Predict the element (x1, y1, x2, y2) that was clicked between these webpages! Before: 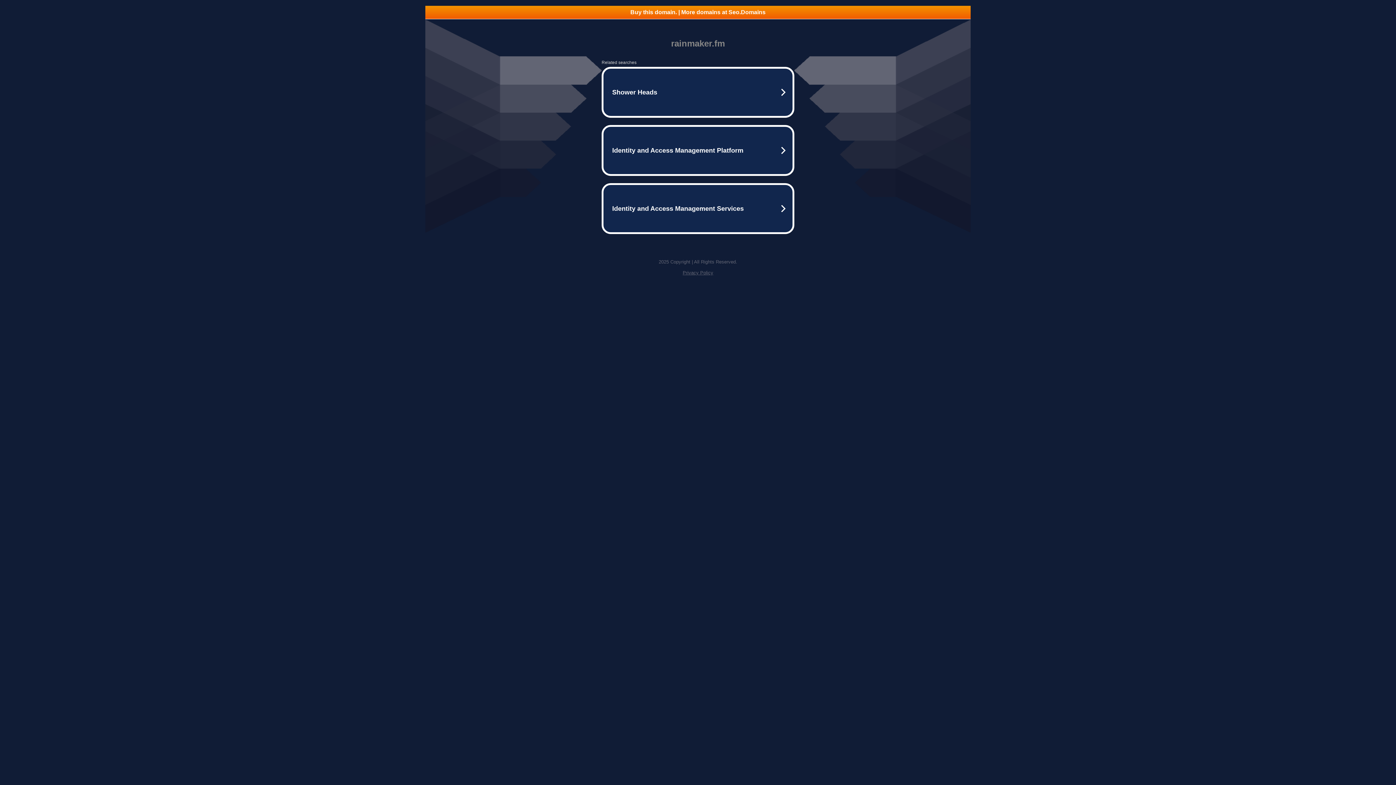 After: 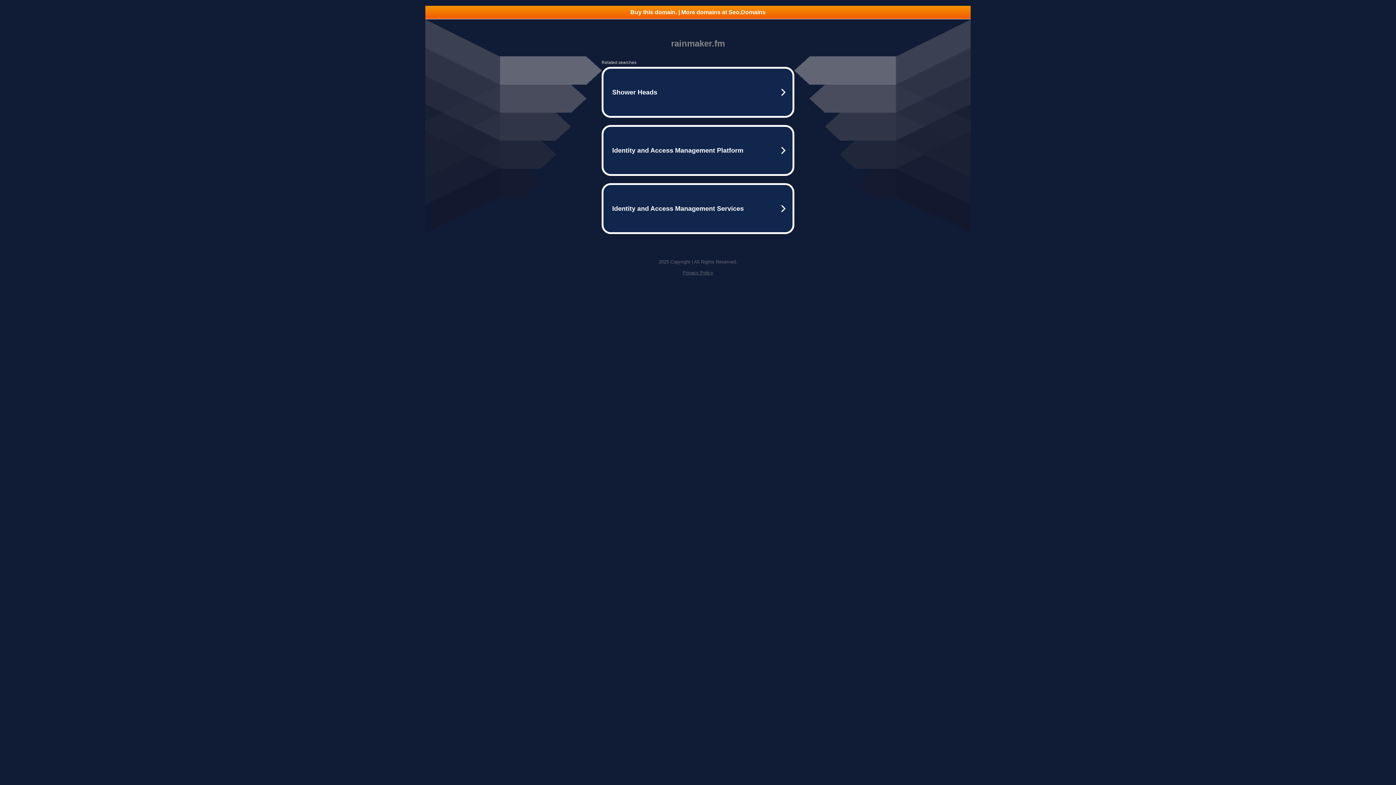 Action: label: Buy this domain. | More domains at Seo.Domains bbox: (425, 5, 970, 18)